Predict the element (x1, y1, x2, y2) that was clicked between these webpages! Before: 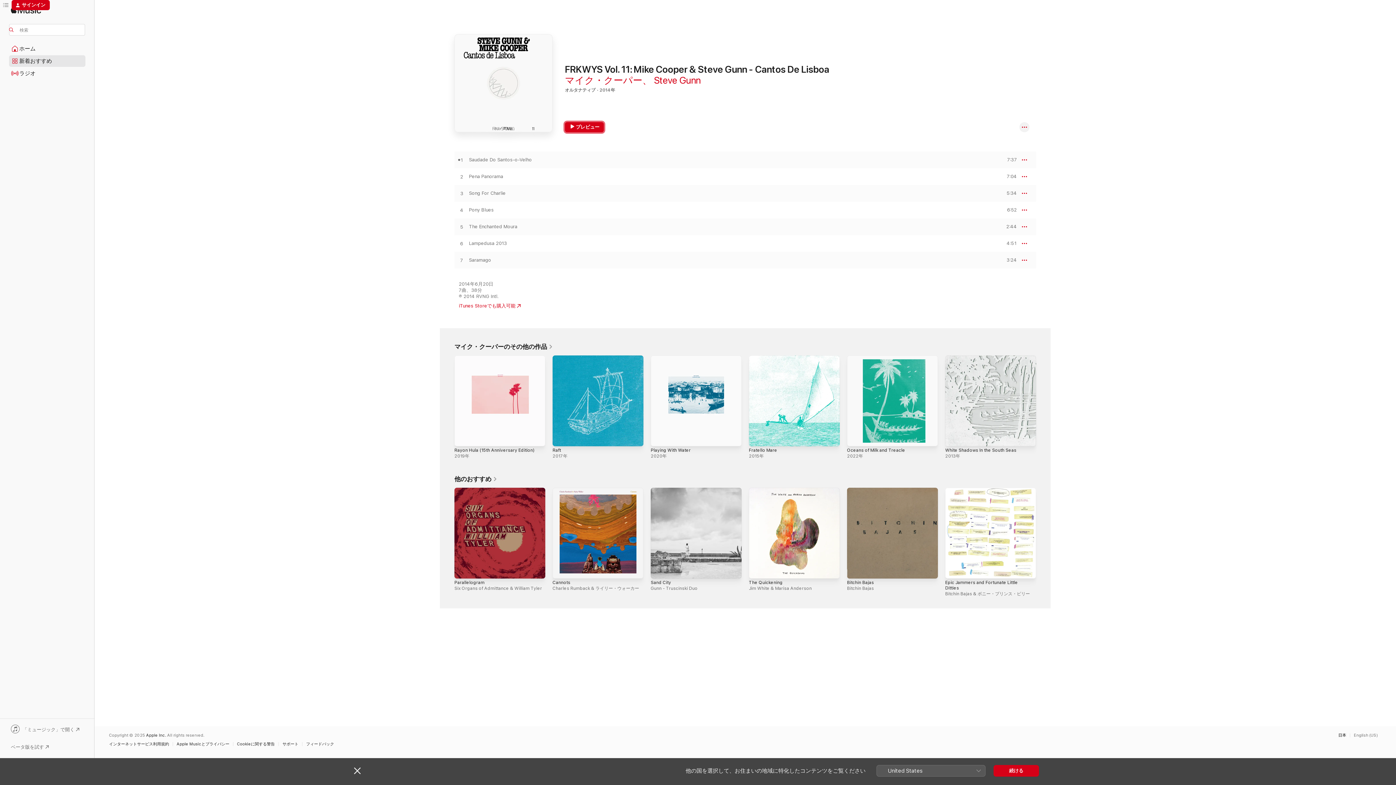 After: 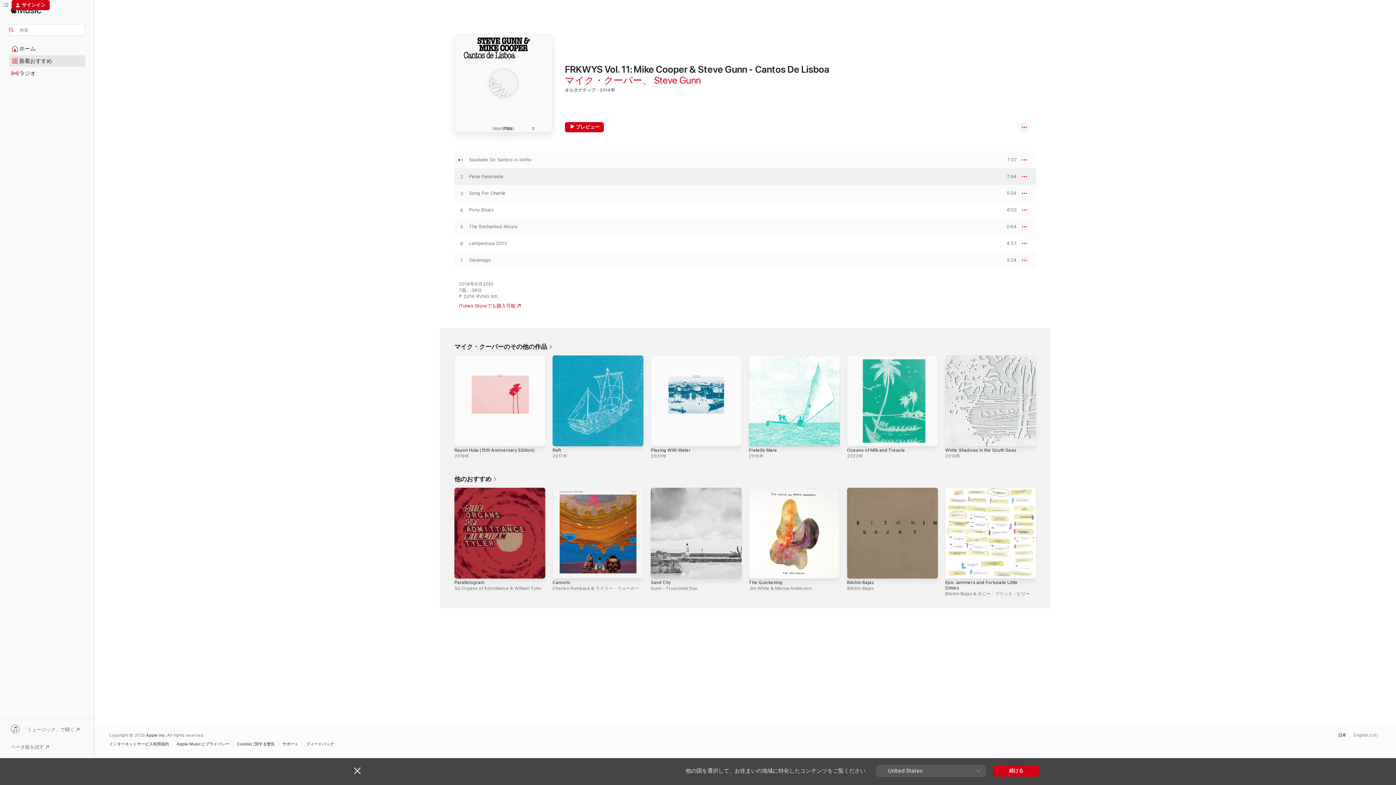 Action: label: プレビュー bbox: (998, 174, 1017, 179)